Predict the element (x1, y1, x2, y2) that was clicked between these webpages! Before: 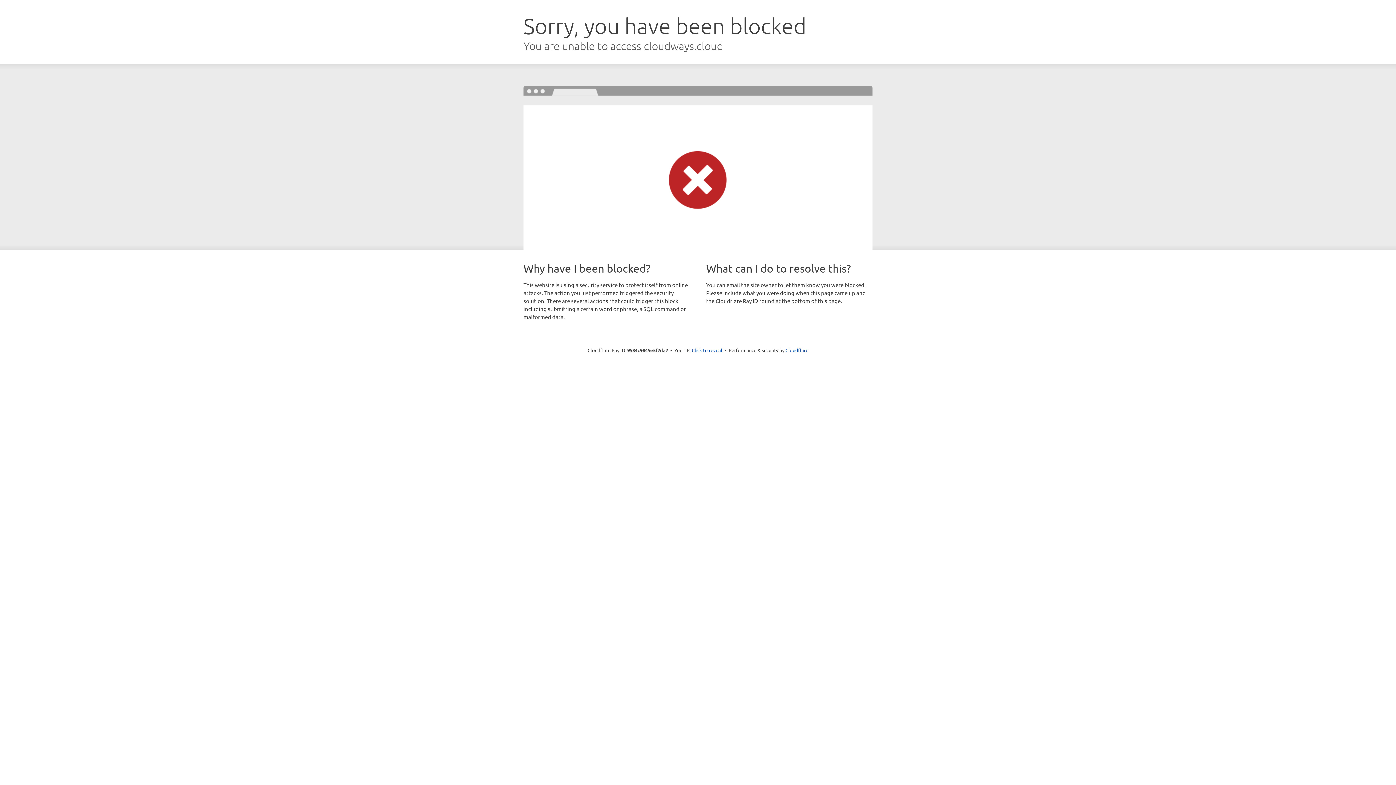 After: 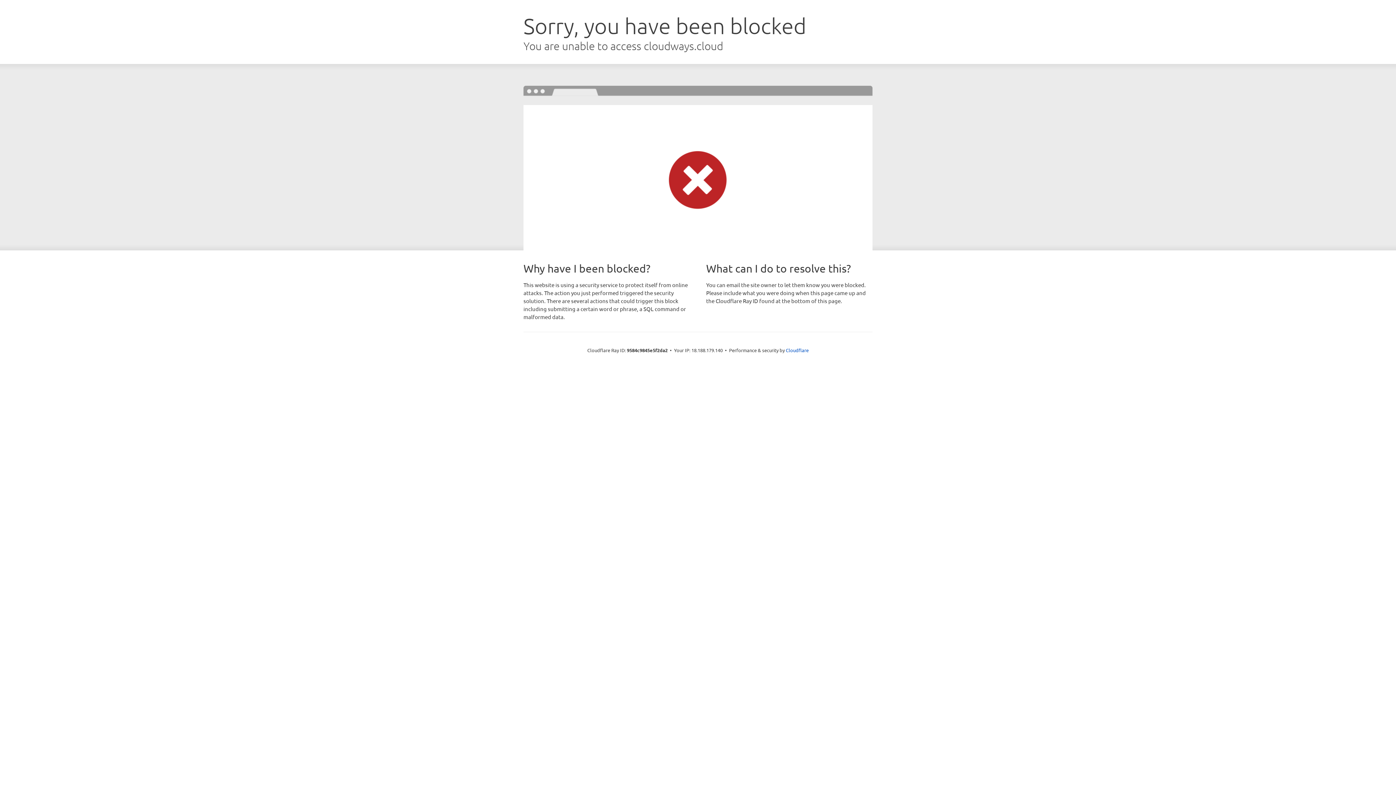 Action: label: Click to reveal bbox: (692, 346, 722, 353)